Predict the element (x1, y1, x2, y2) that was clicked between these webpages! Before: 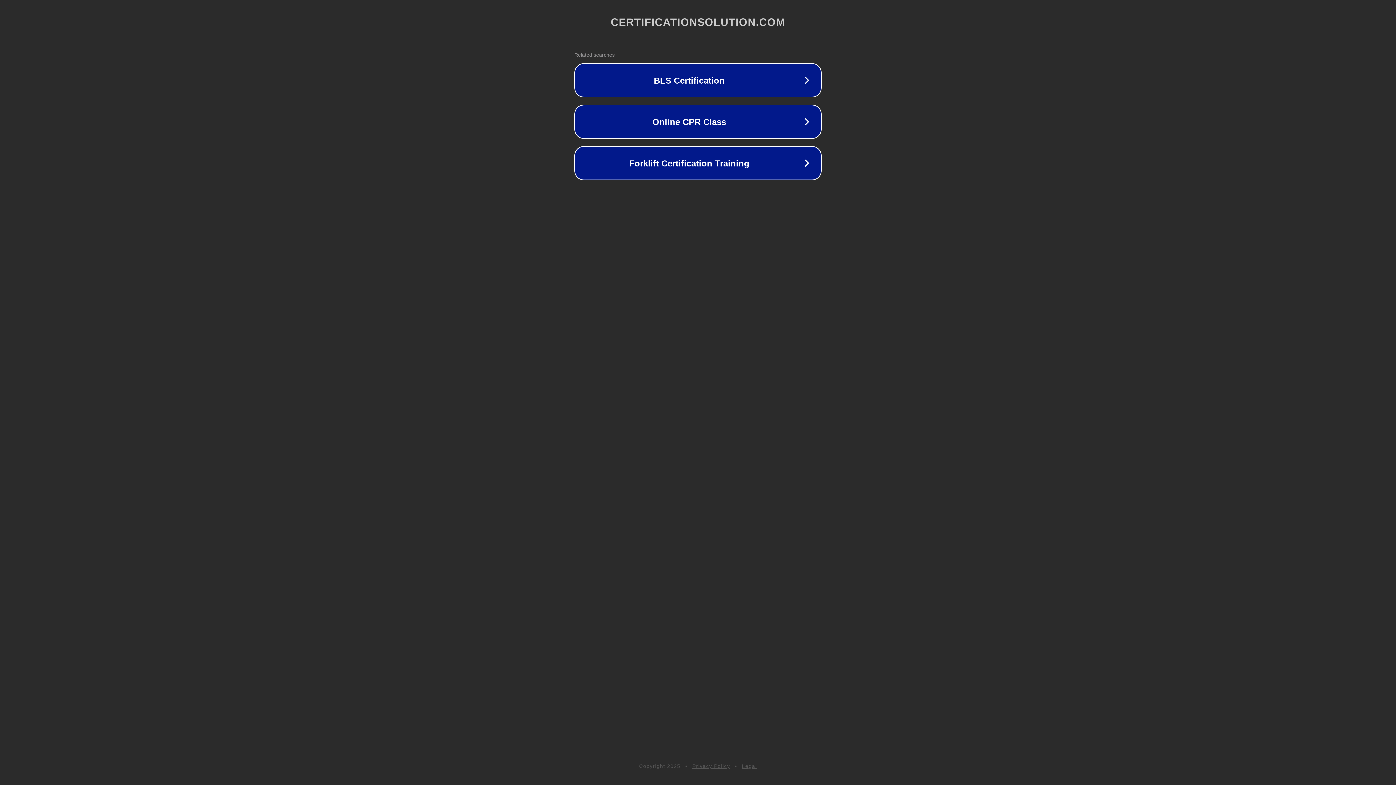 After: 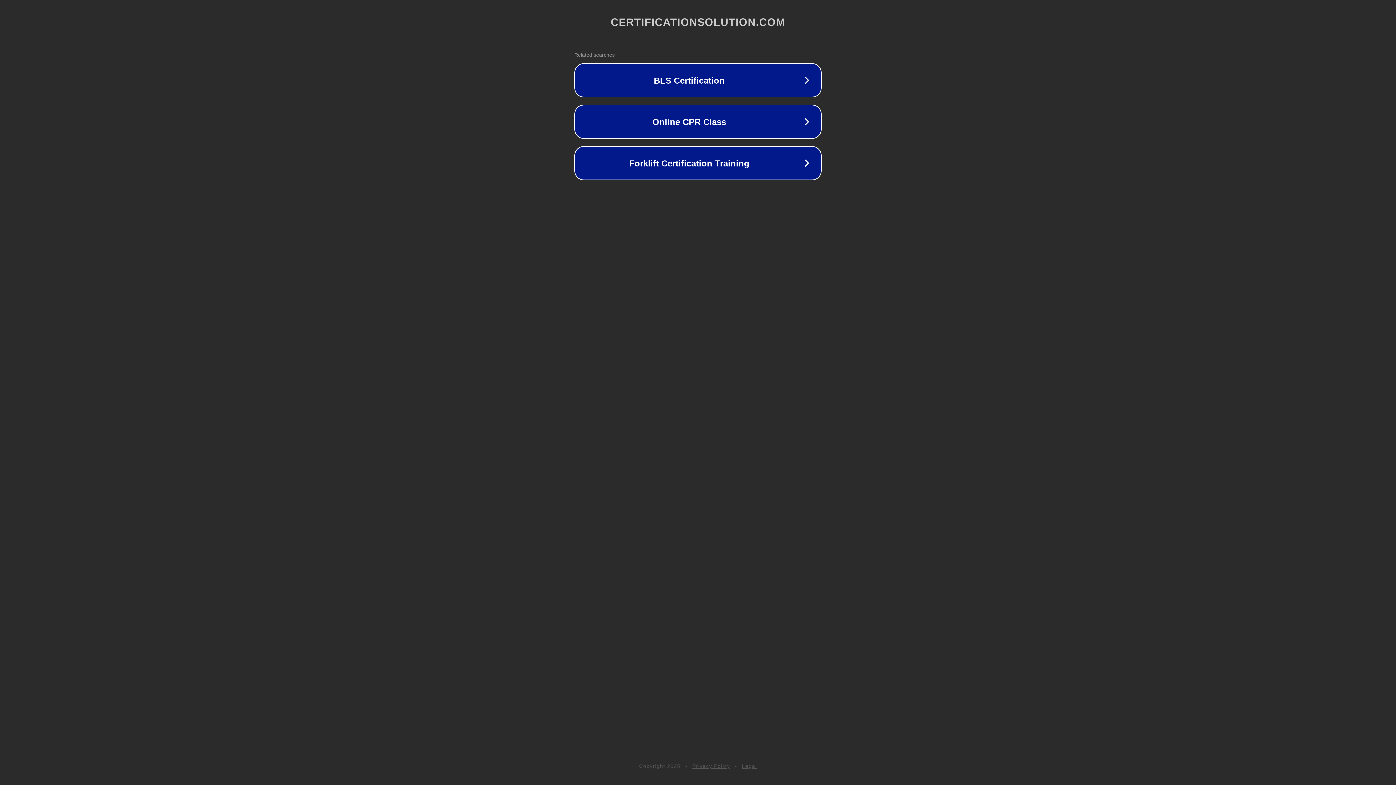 Action: label: Privacy Policy bbox: (692, 763, 730, 769)